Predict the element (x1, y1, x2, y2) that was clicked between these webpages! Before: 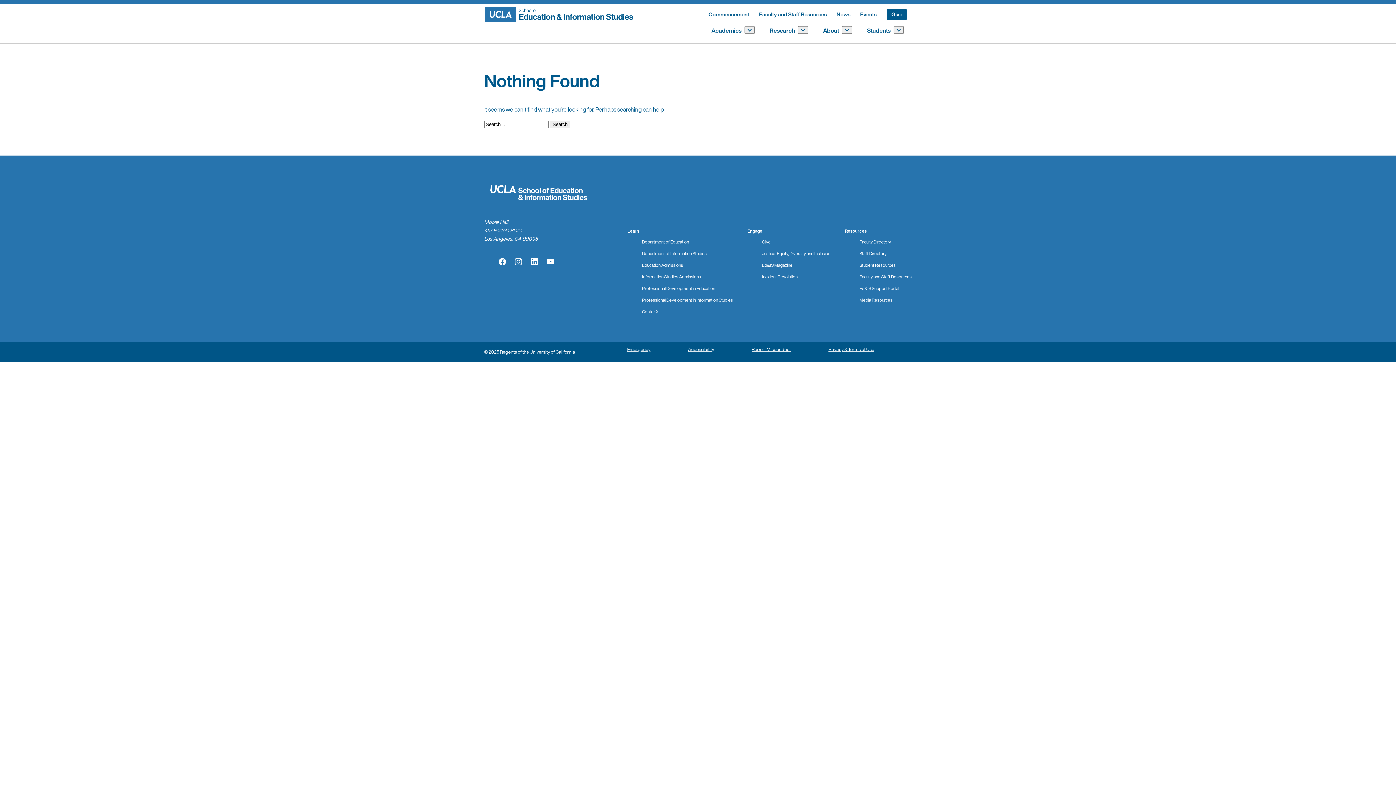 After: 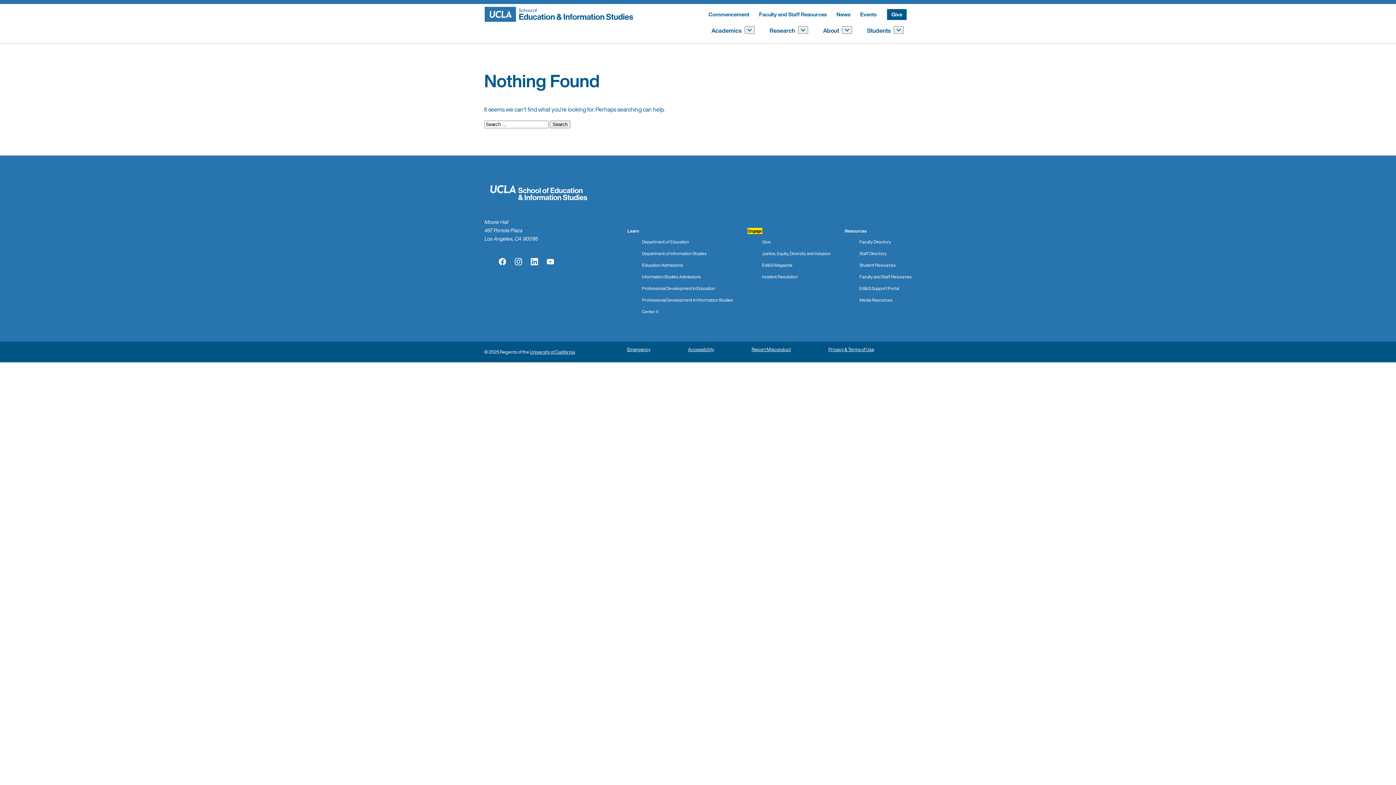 Action: label: Engage bbox: (747, 227, 762, 234)